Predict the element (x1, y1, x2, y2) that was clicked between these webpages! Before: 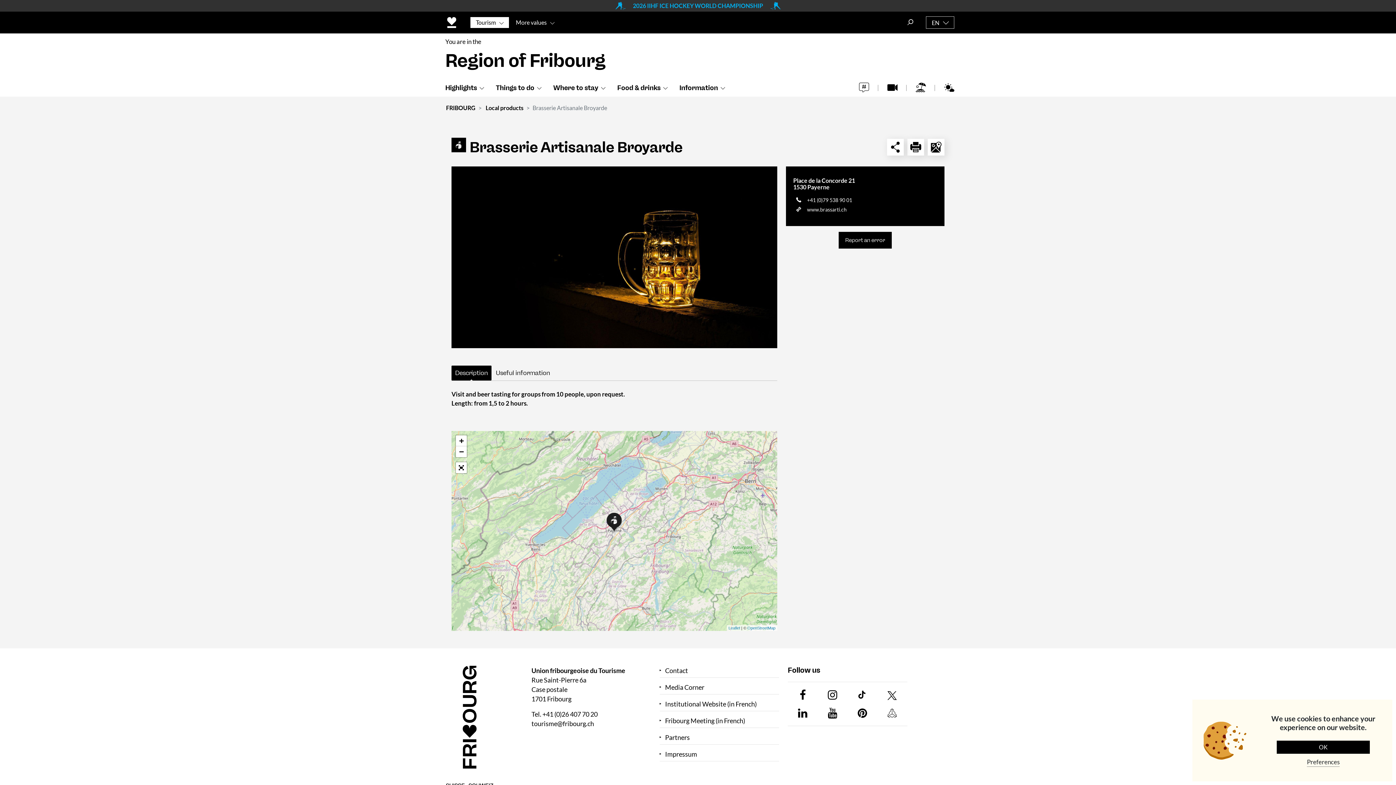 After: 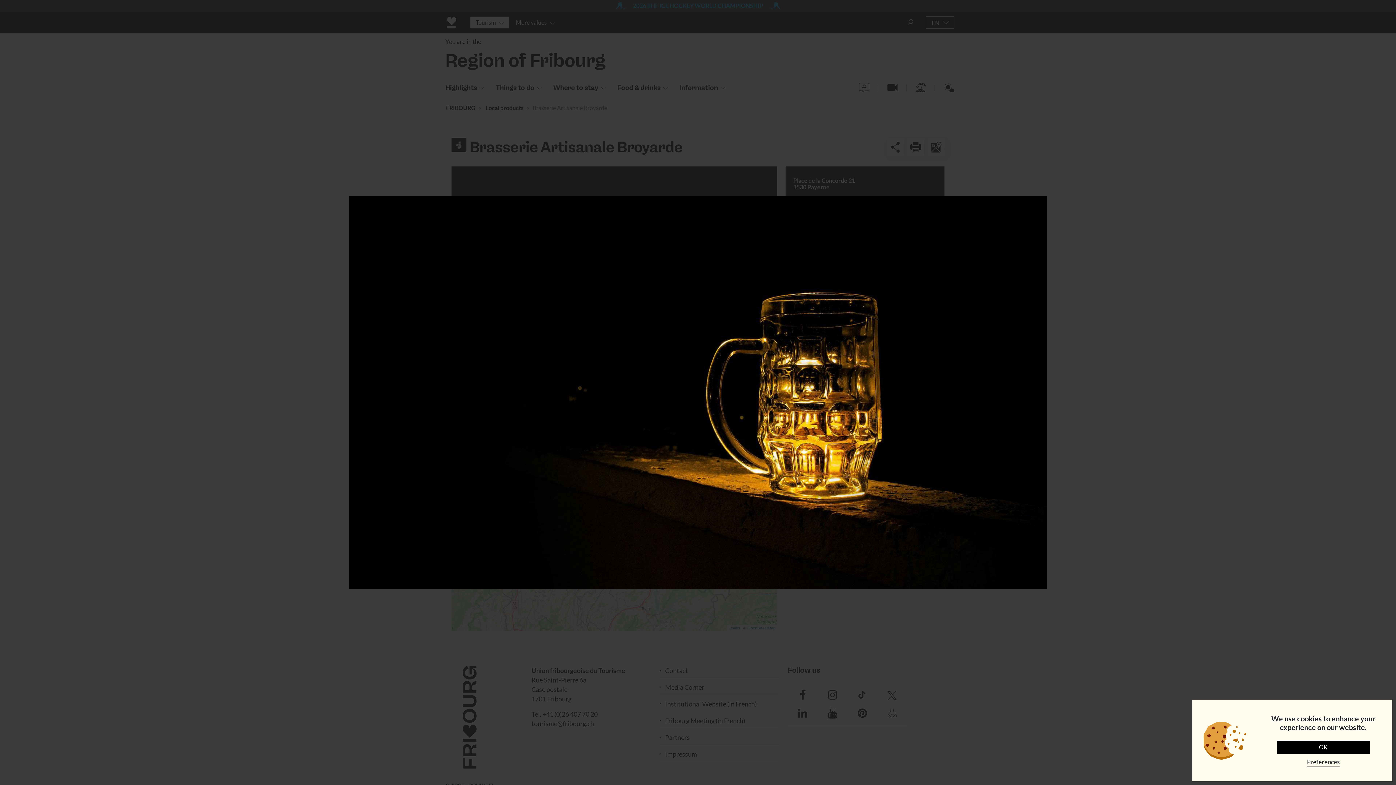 Action: bbox: (451, 166, 777, 348)